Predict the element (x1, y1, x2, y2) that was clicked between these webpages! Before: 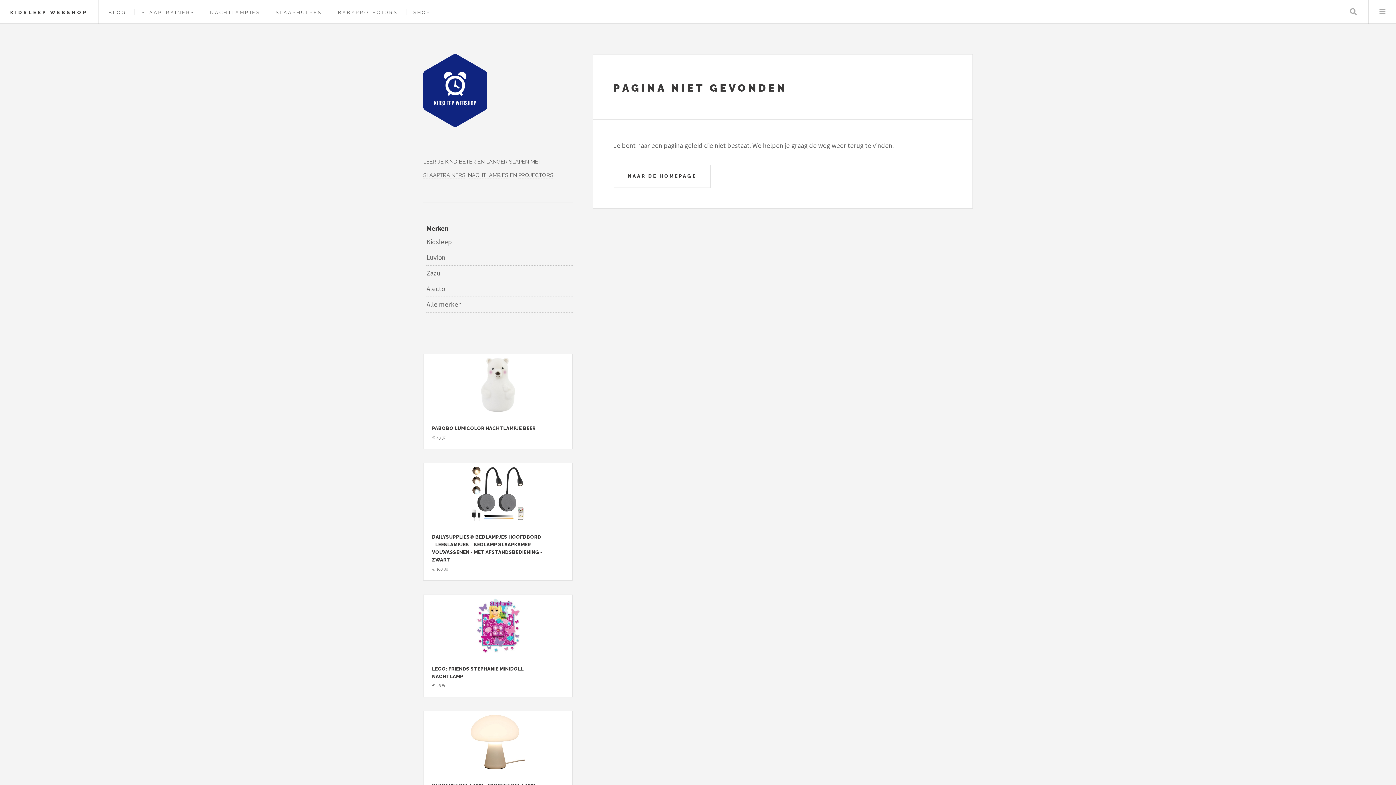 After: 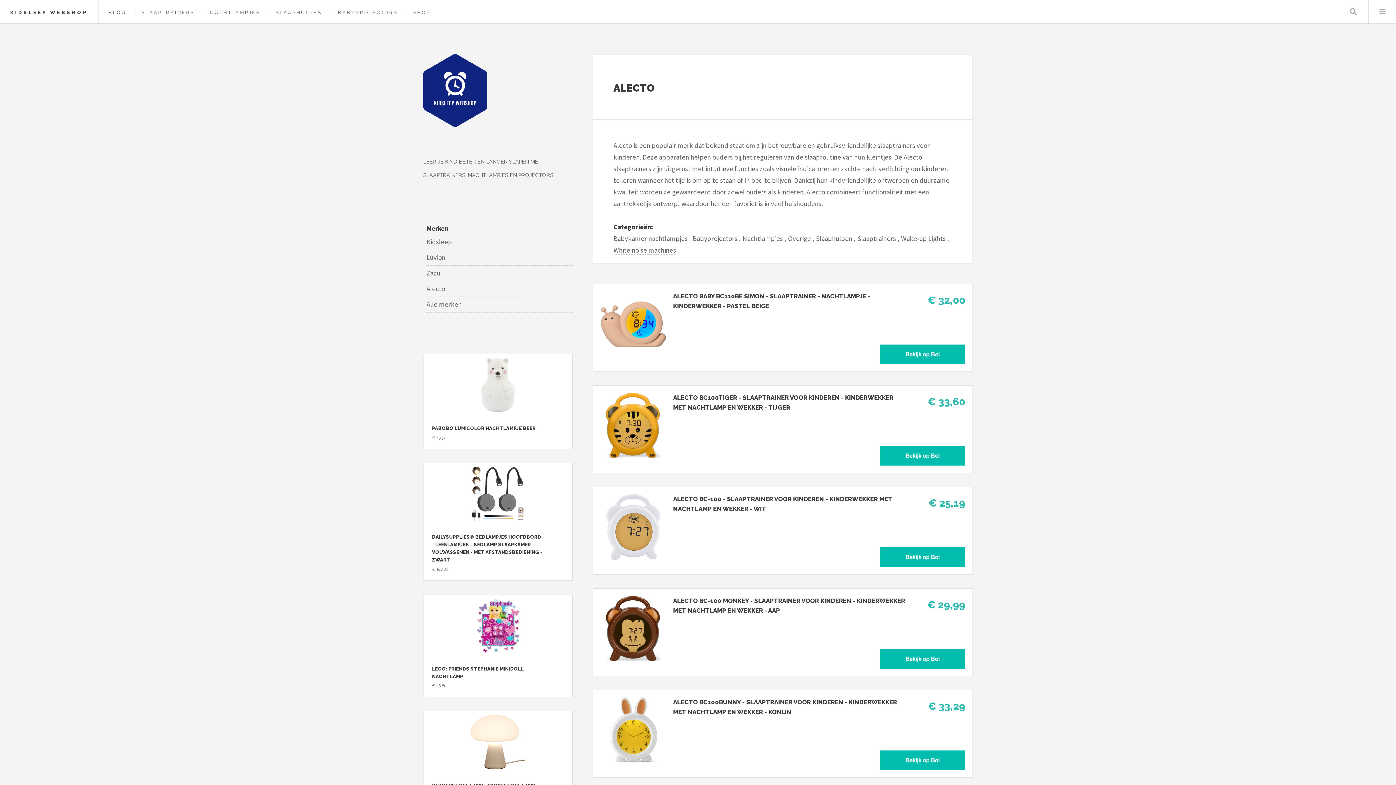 Action: label: Alecto bbox: (426, 281, 572, 297)